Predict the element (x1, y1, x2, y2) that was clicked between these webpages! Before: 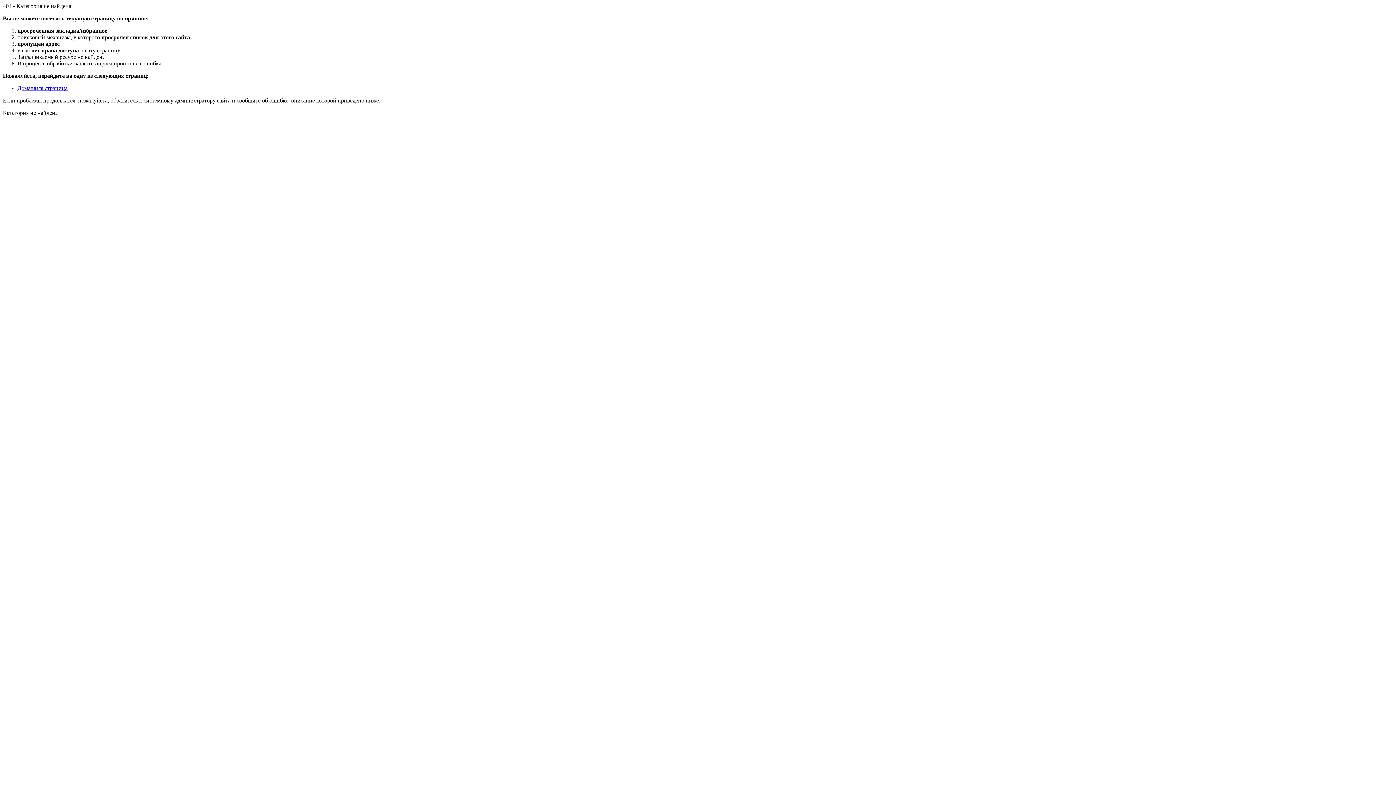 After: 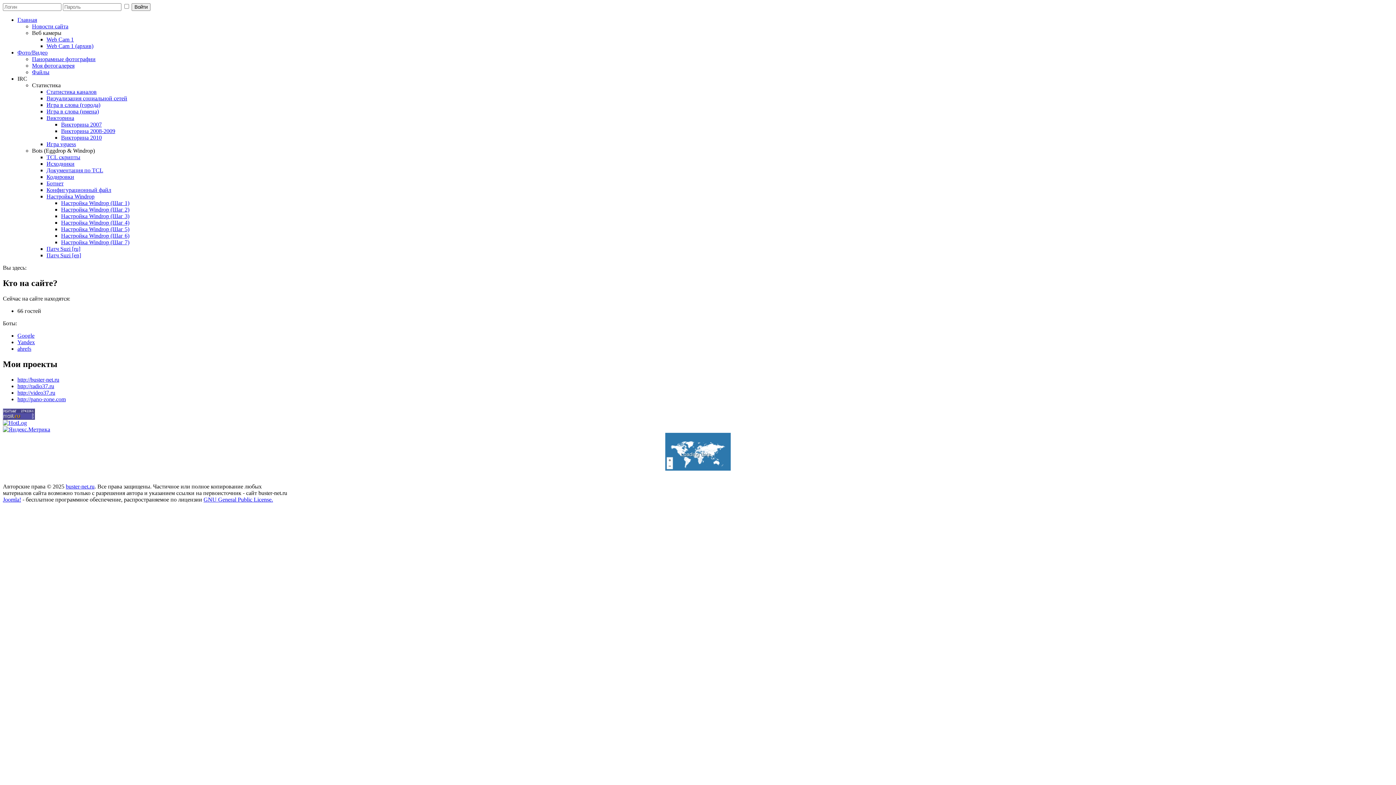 Action: bbox: (17, 85, 67, 91) label: Домашняя страница